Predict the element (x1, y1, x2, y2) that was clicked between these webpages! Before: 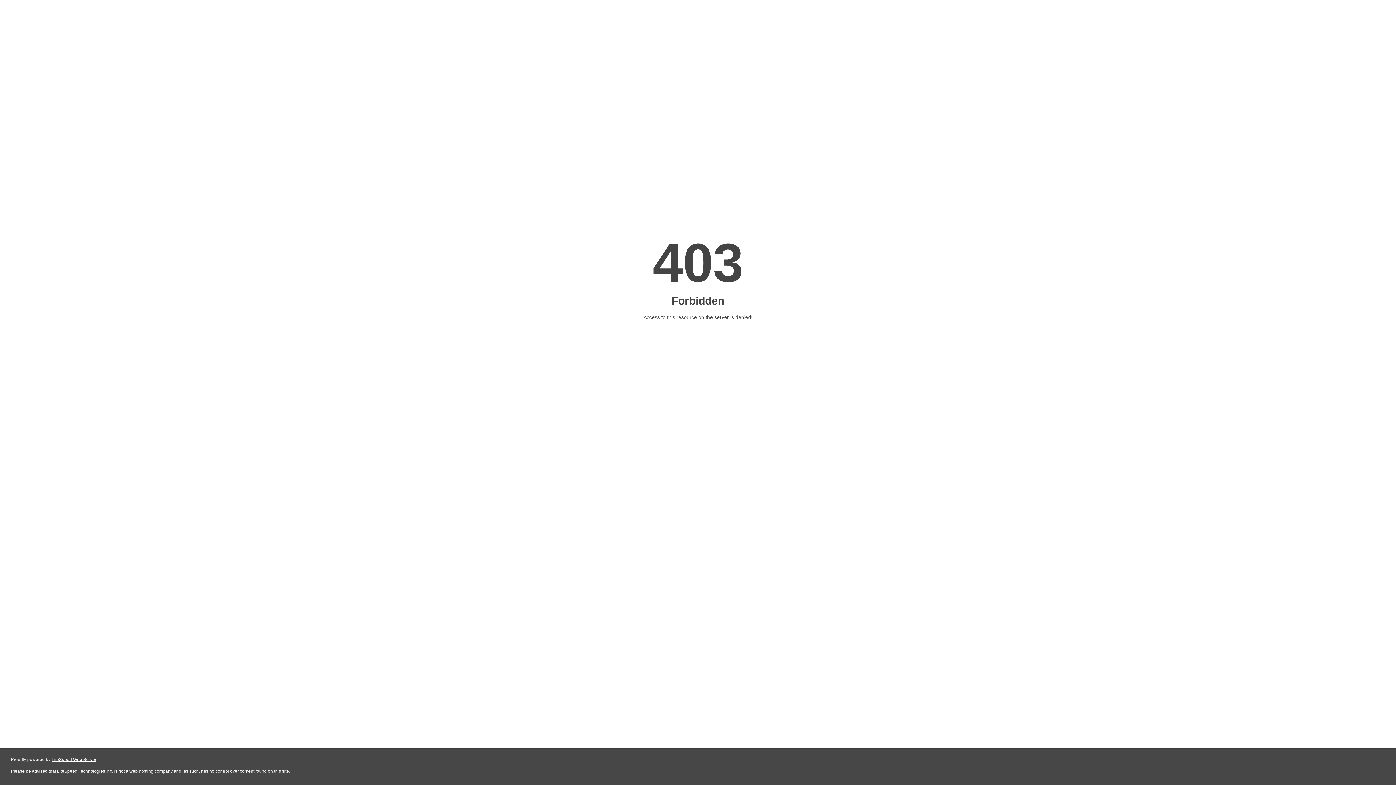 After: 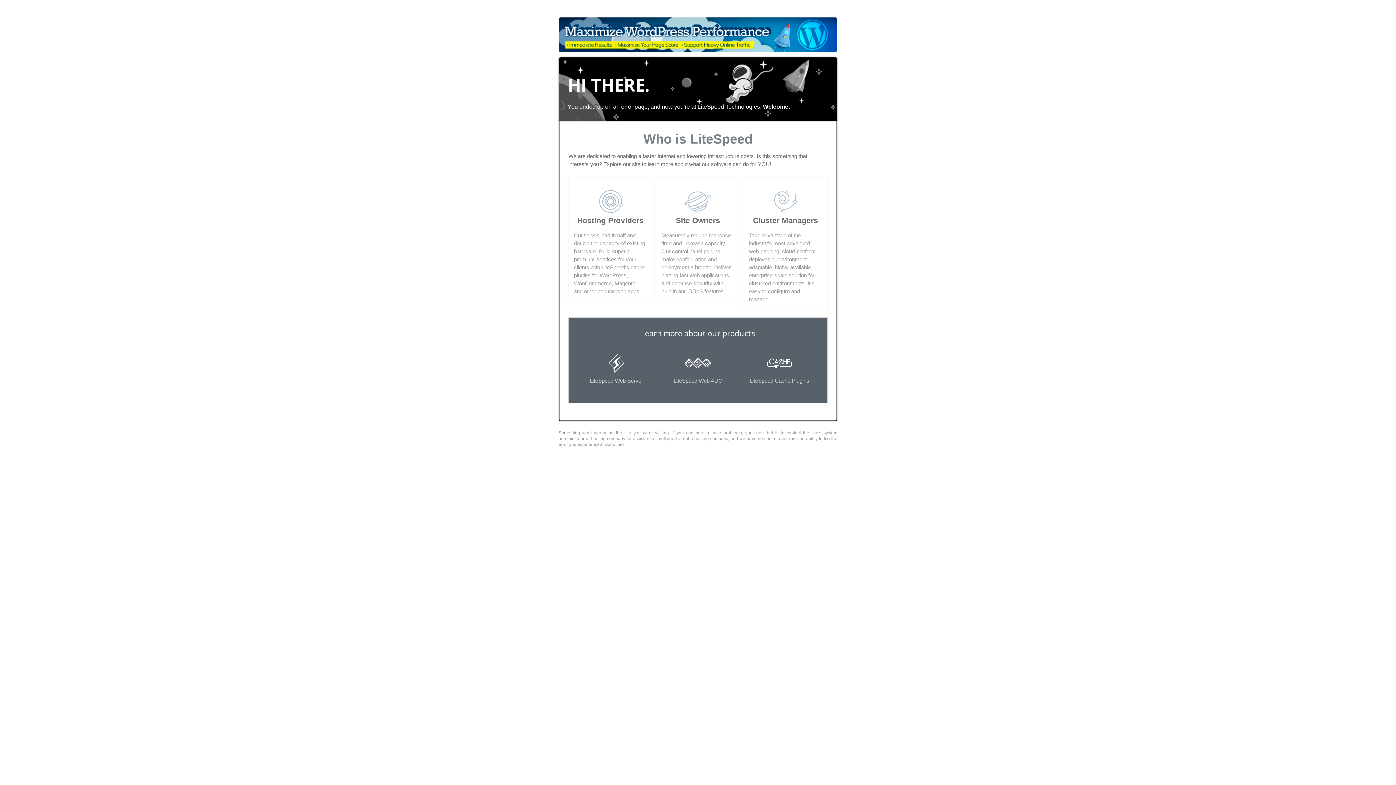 Action: bbox: (51, 757, 96, 762) label: LiteSpeed Web Server